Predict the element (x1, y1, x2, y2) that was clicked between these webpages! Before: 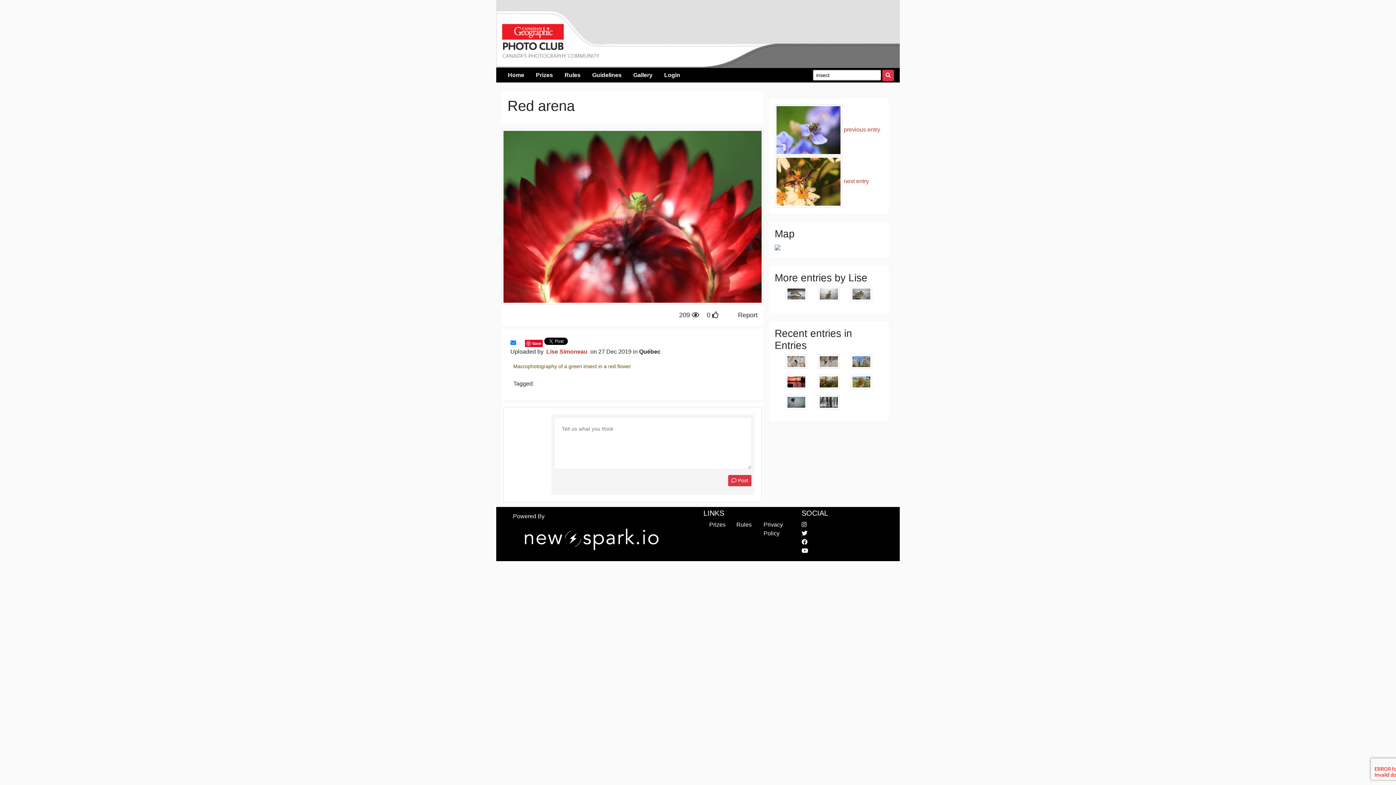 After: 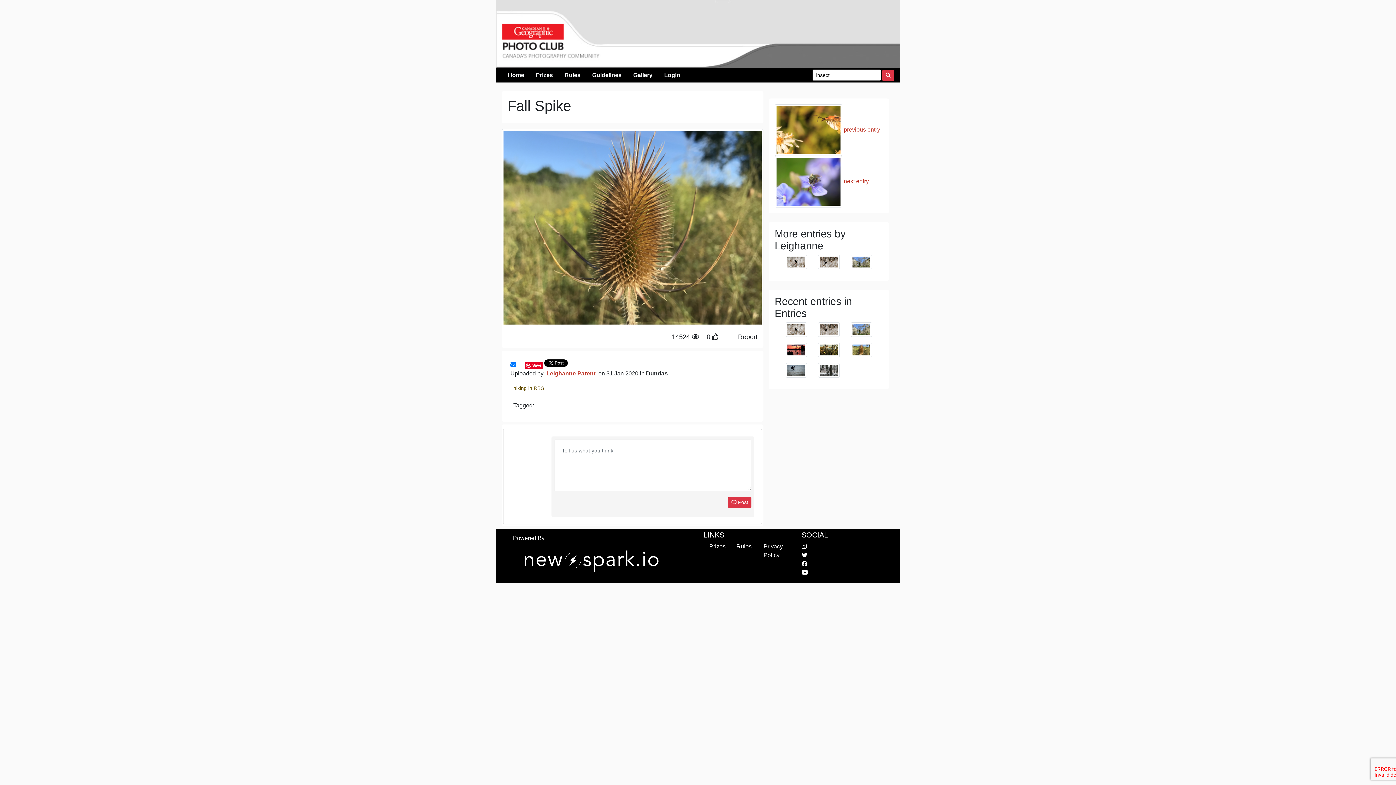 Action: bbox: (850, 378, 872, 384)